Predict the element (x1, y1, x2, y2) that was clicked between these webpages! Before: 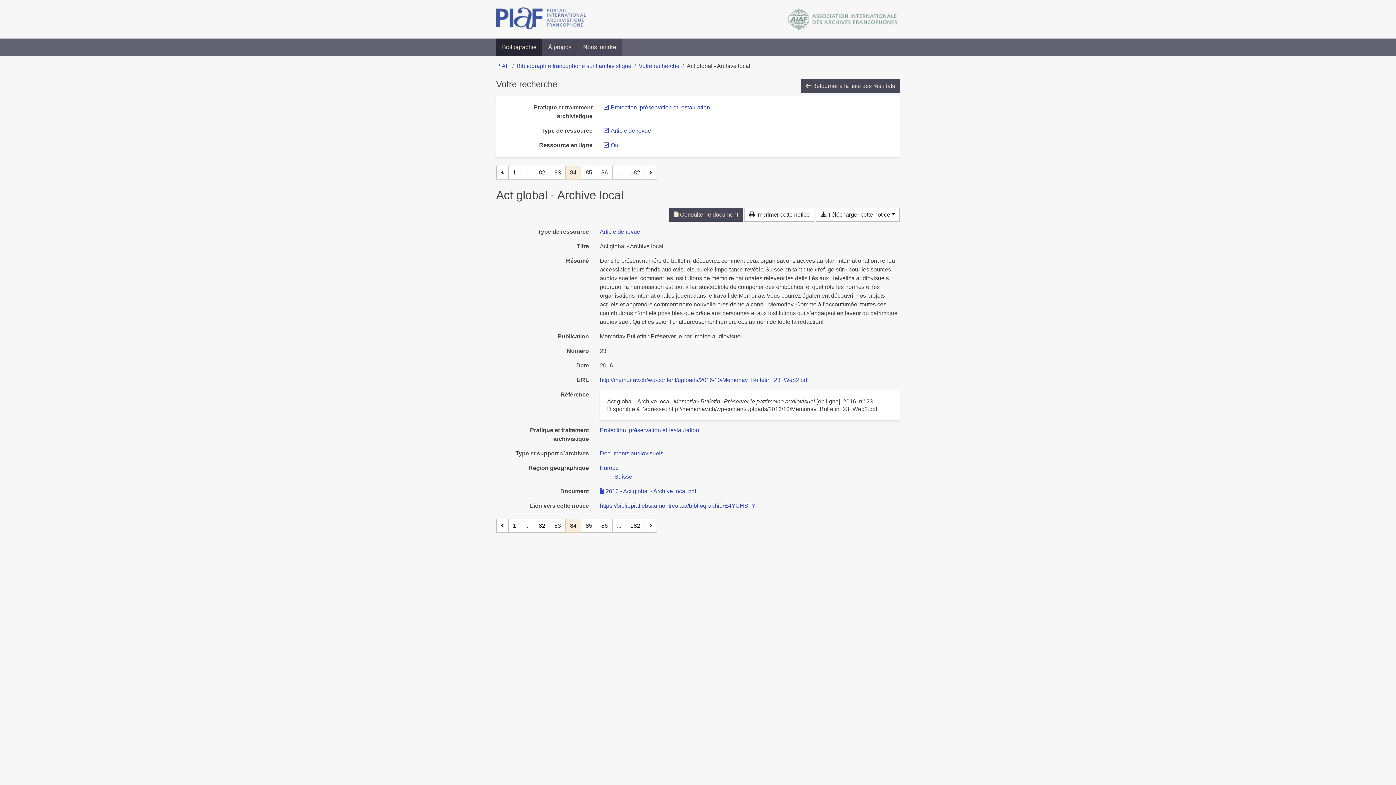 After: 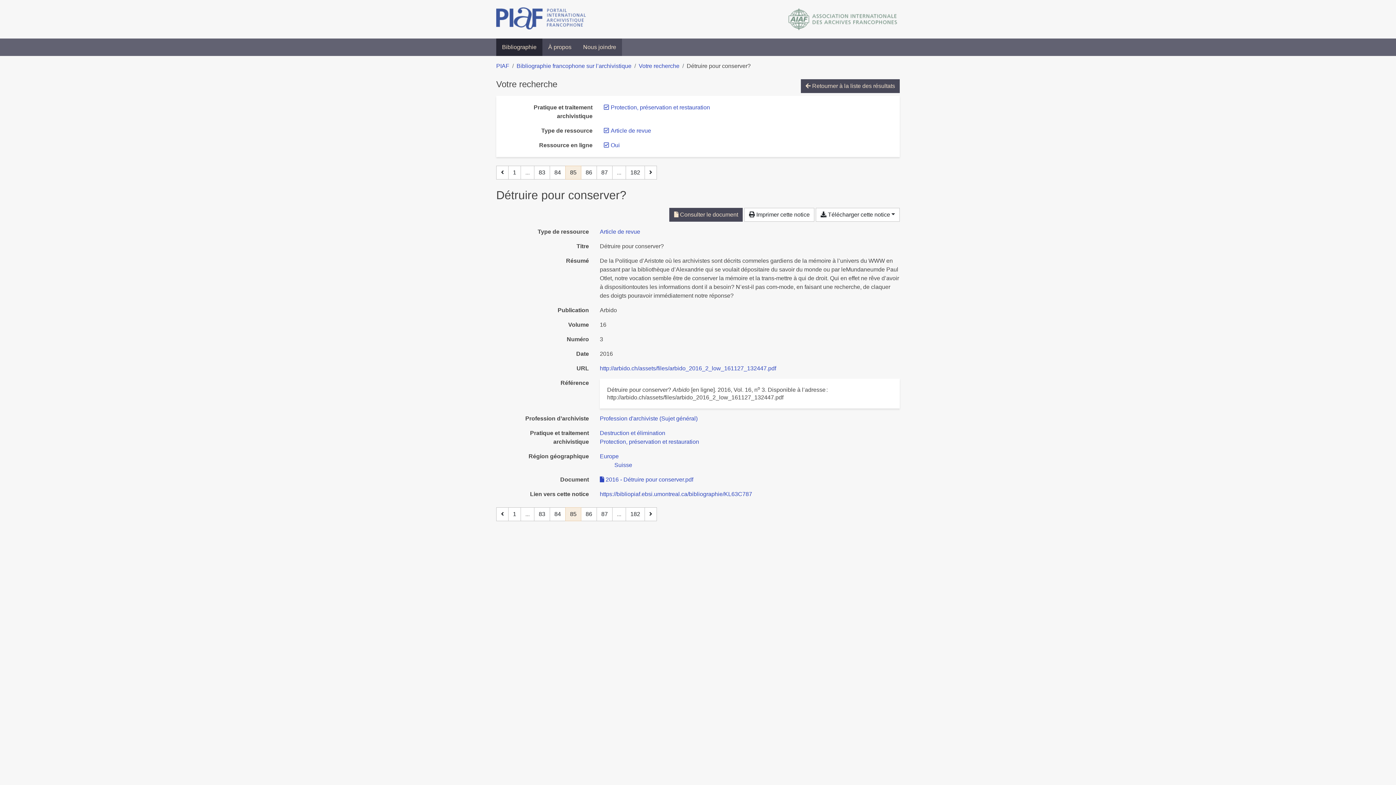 Action: label: Page 85 bbox: (581, 165, 597, 179)